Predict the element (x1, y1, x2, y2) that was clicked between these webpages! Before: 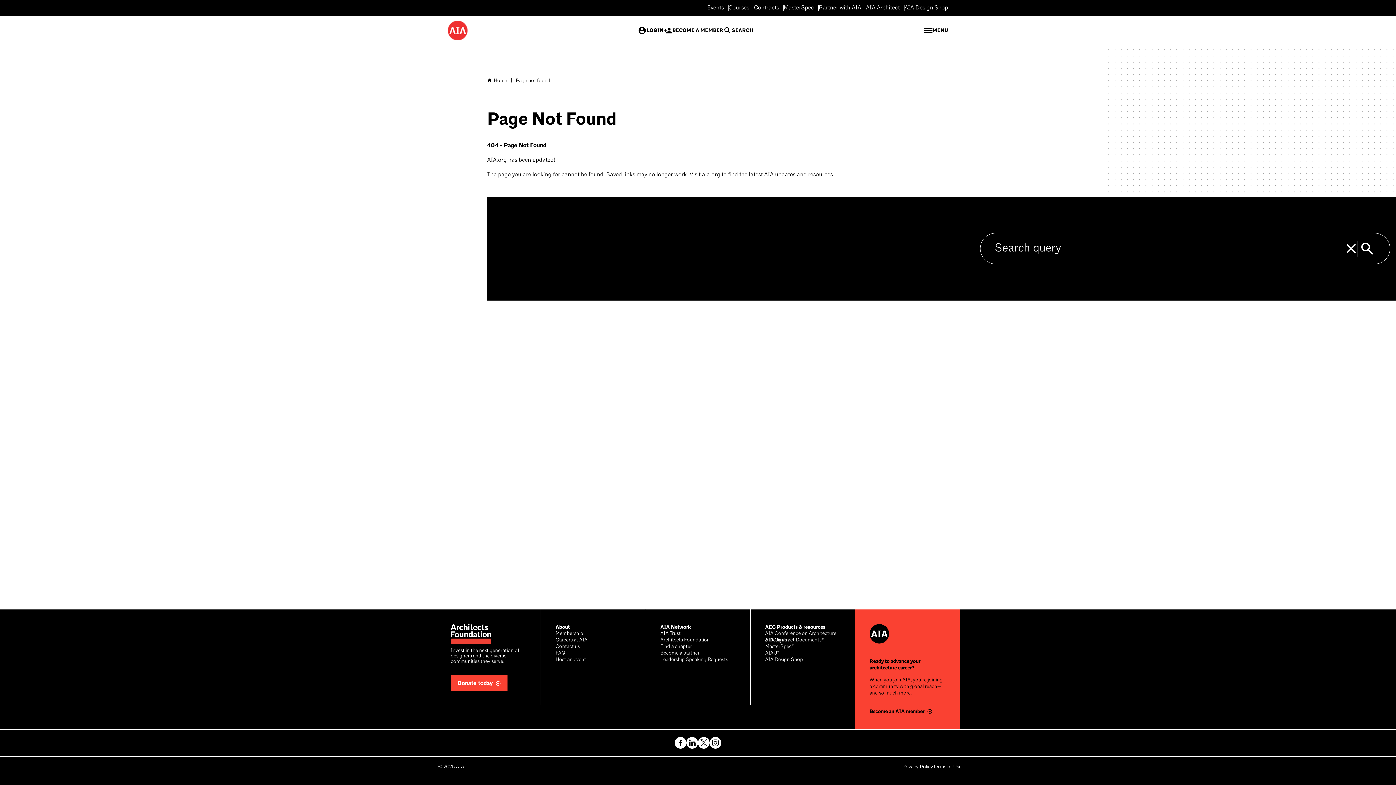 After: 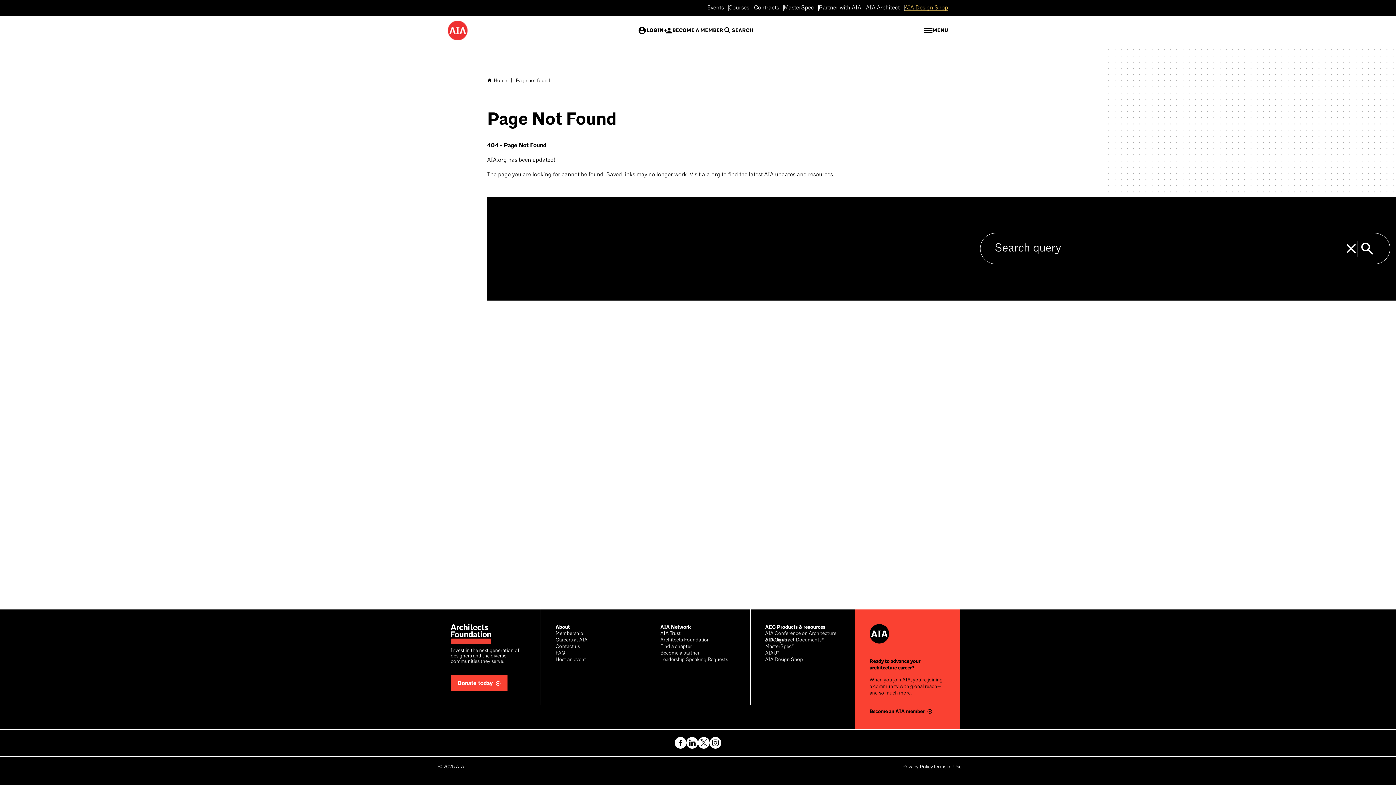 Action: label: AIA Design Shop bbox: (904, 5, 948, 10)